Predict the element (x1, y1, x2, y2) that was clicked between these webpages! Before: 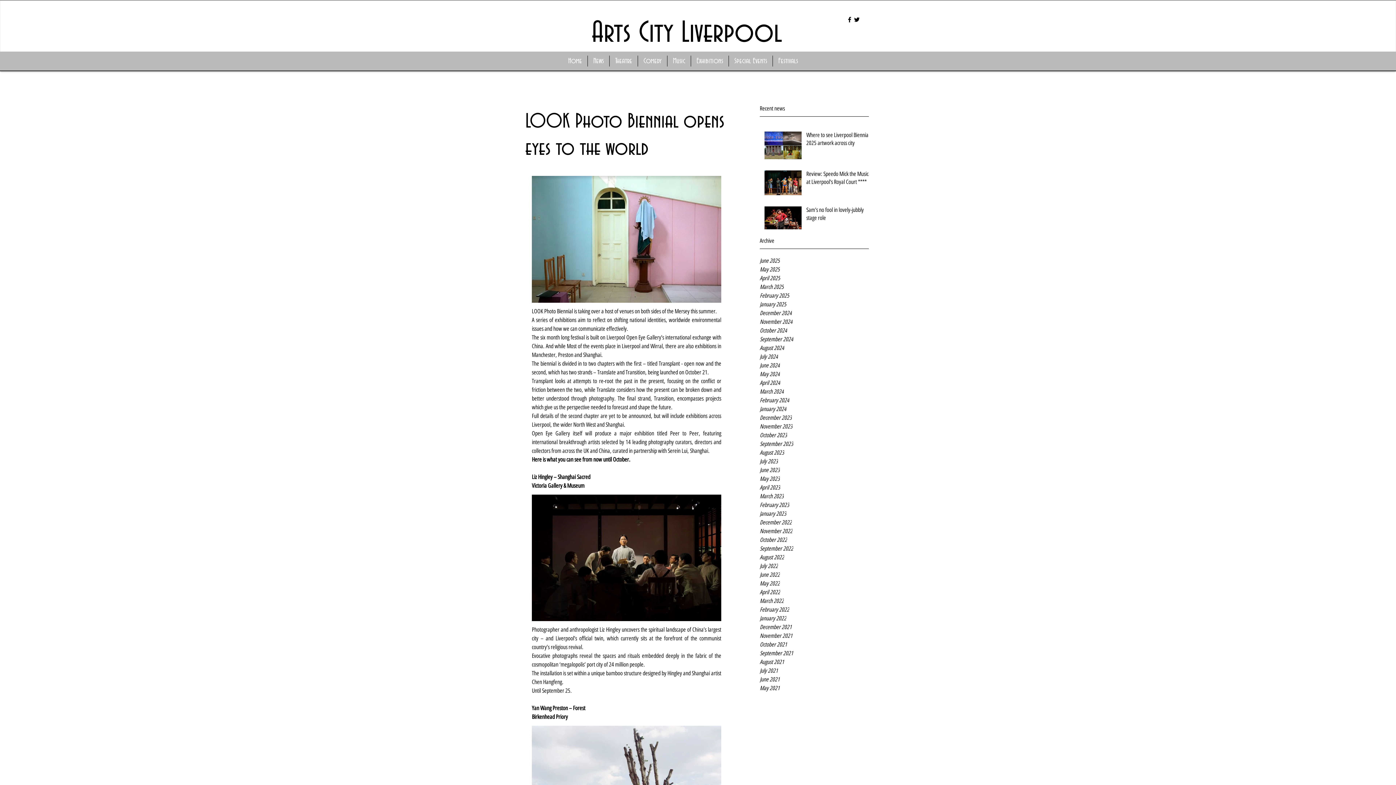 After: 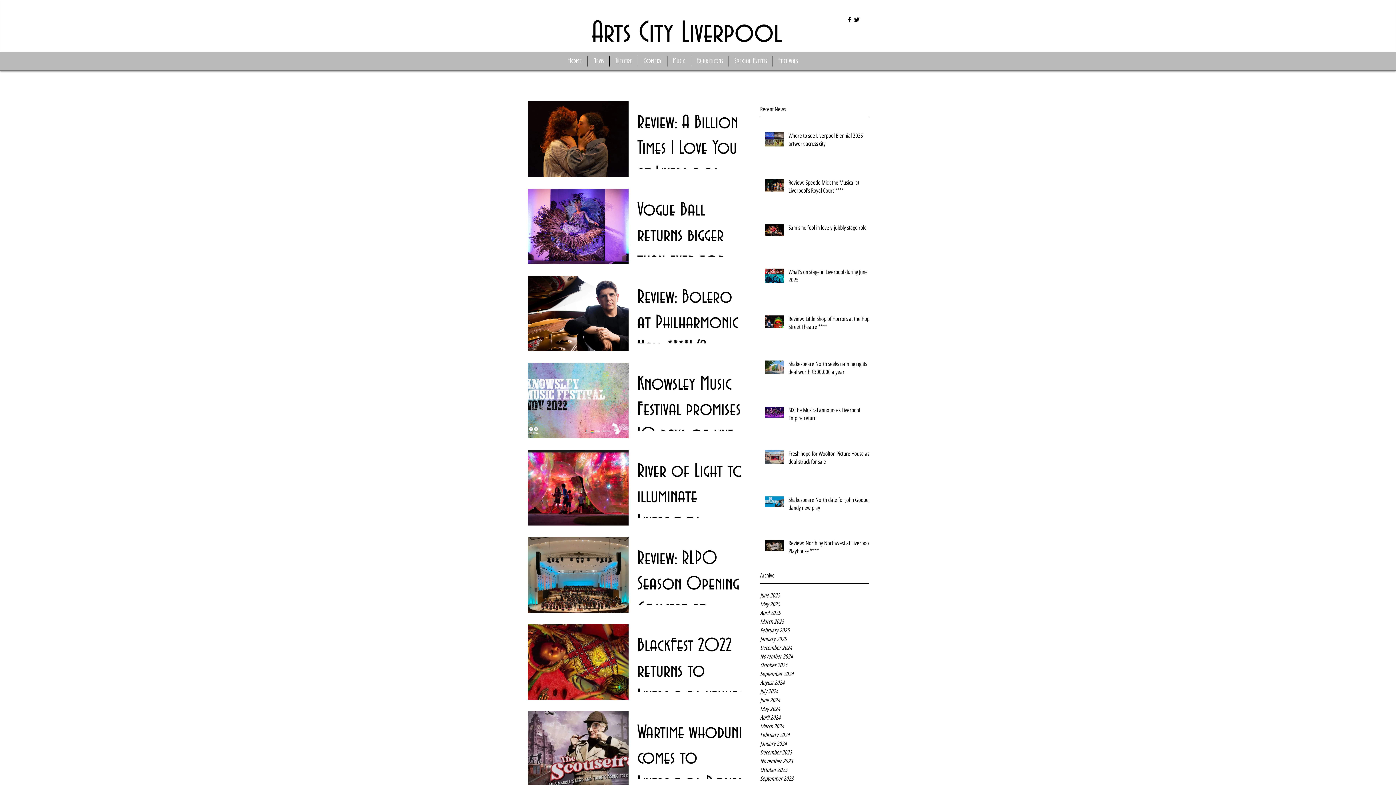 Action: label: September 2022 bbox: (760, 544, 869, 553)